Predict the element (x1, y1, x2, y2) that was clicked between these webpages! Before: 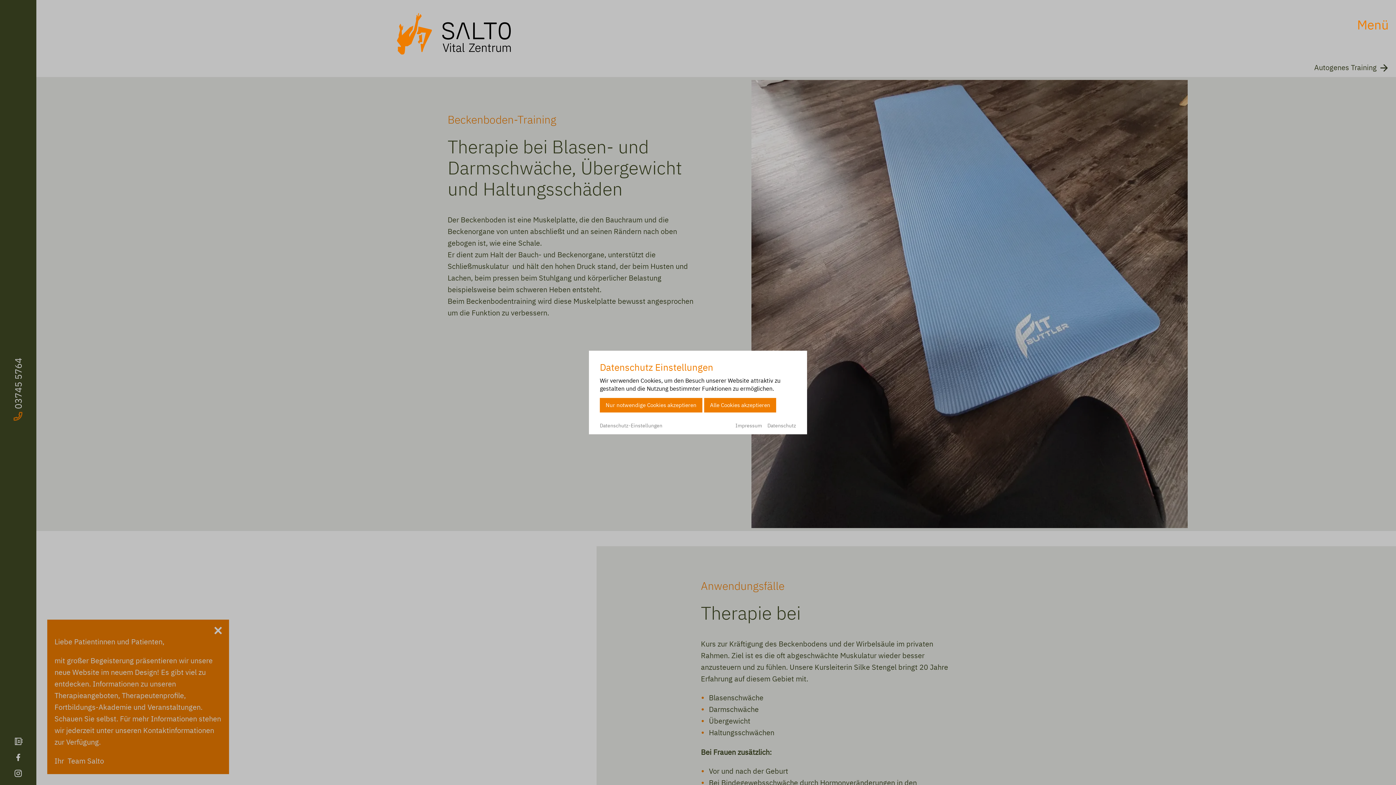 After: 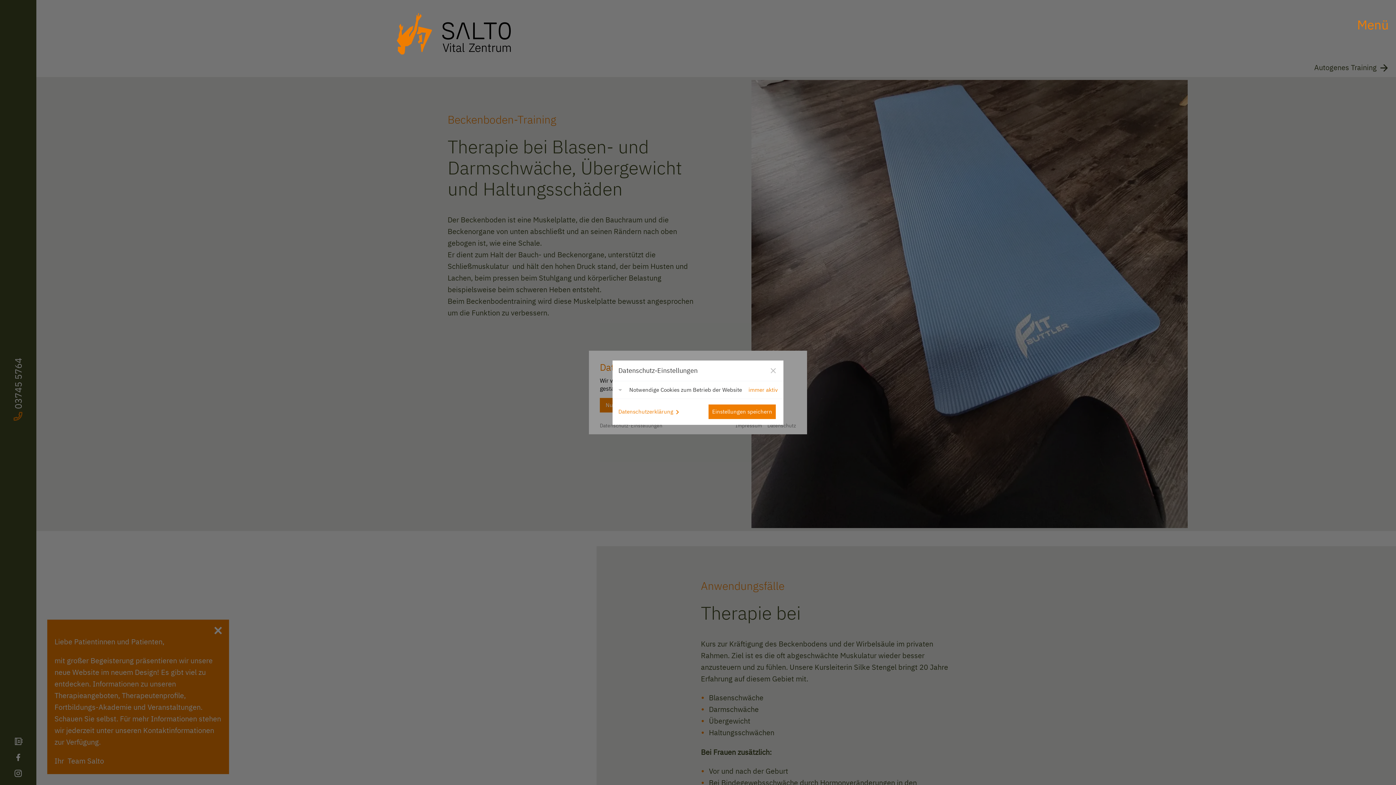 Action: label: Datenschutz-Einstellungen bbox: (600, 423, 662, 428)